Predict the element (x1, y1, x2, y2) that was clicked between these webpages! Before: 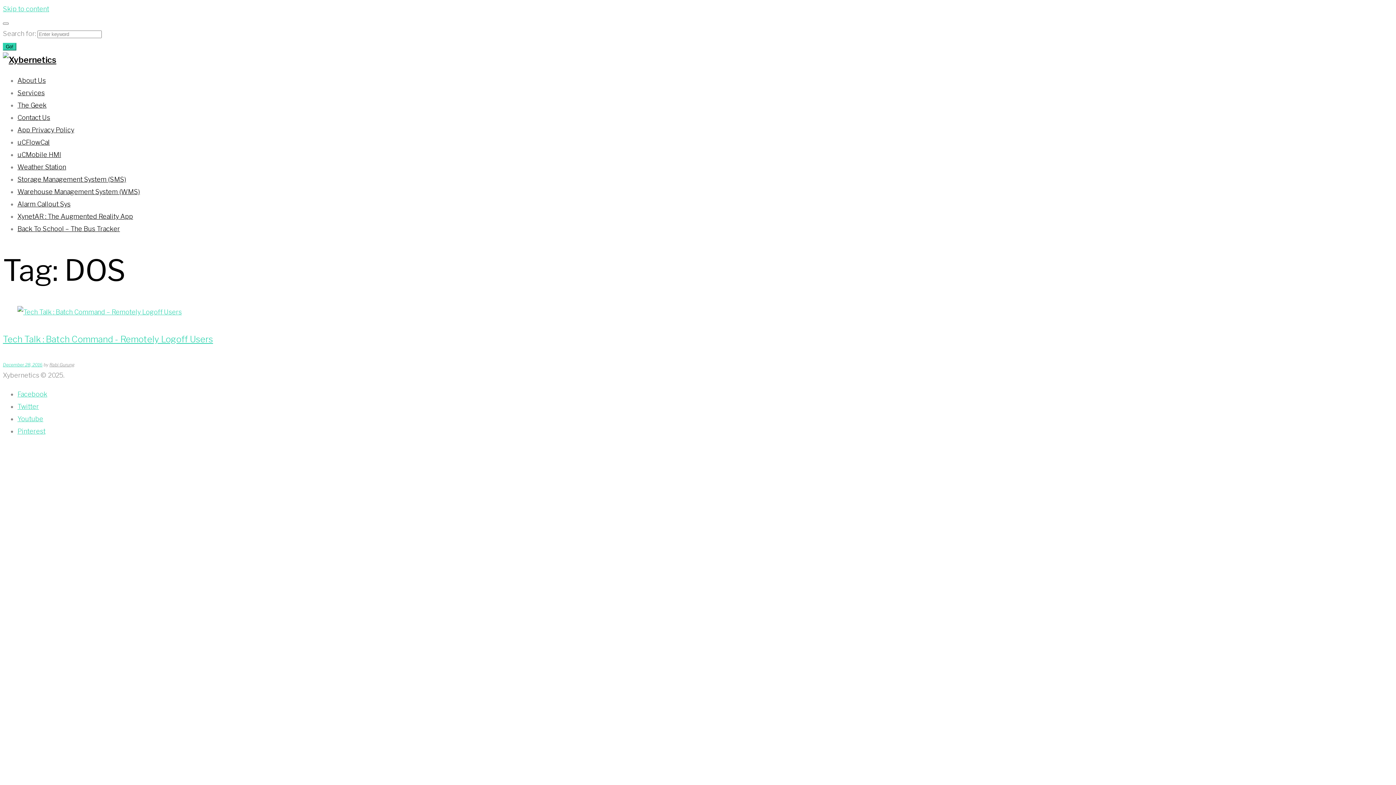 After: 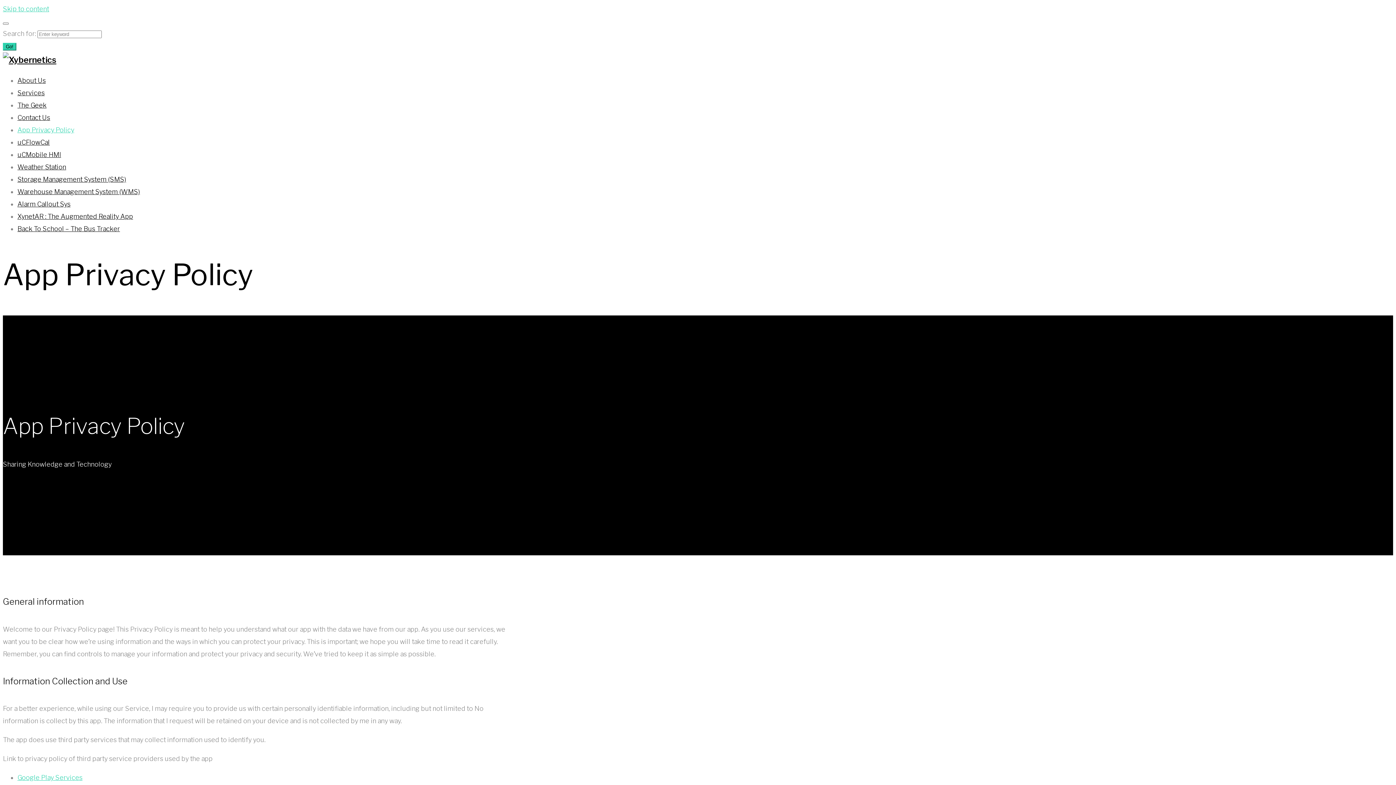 Action: label: App Privacy Policy bbox: (17, 126, 74, 133)